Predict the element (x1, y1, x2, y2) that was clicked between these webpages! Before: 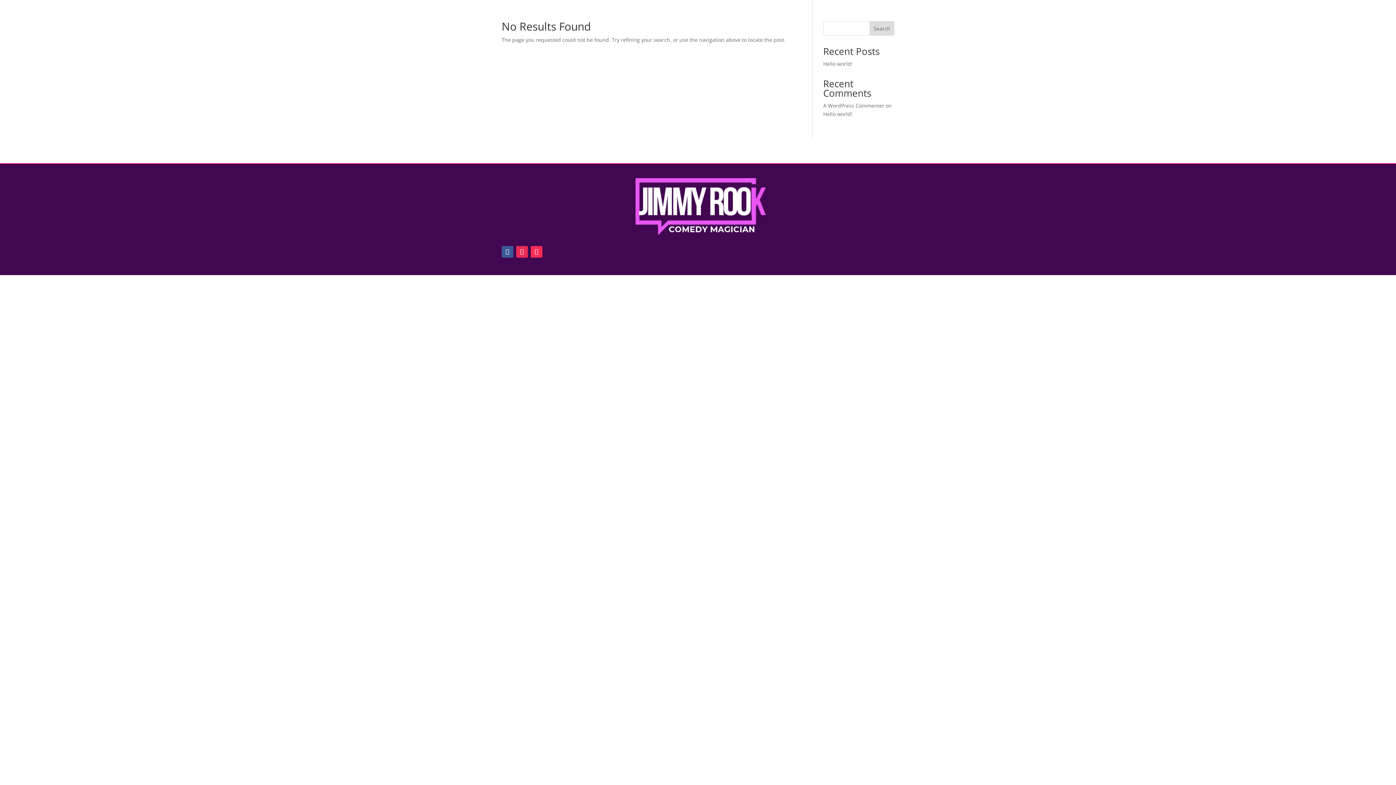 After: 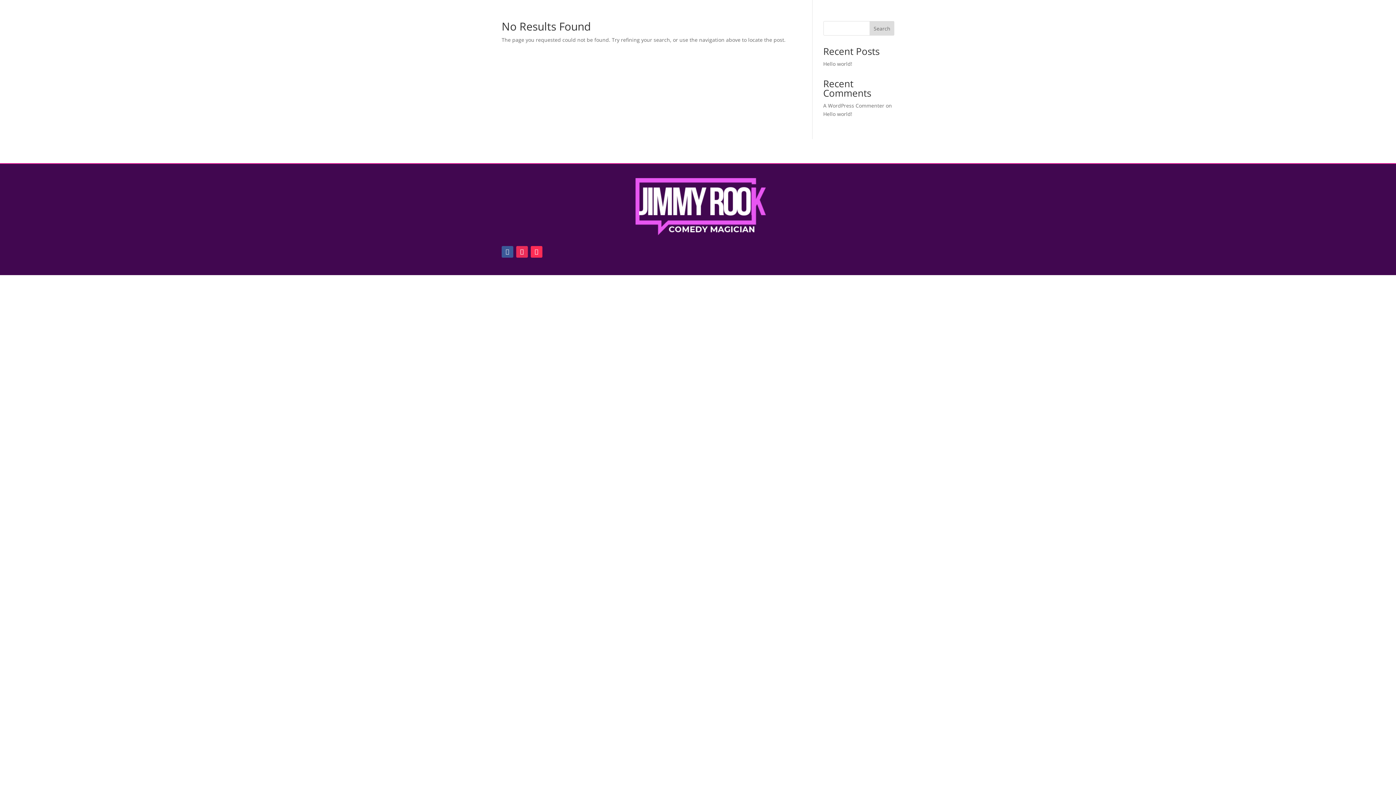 Action: bbox: (501, 246, 513, 257)